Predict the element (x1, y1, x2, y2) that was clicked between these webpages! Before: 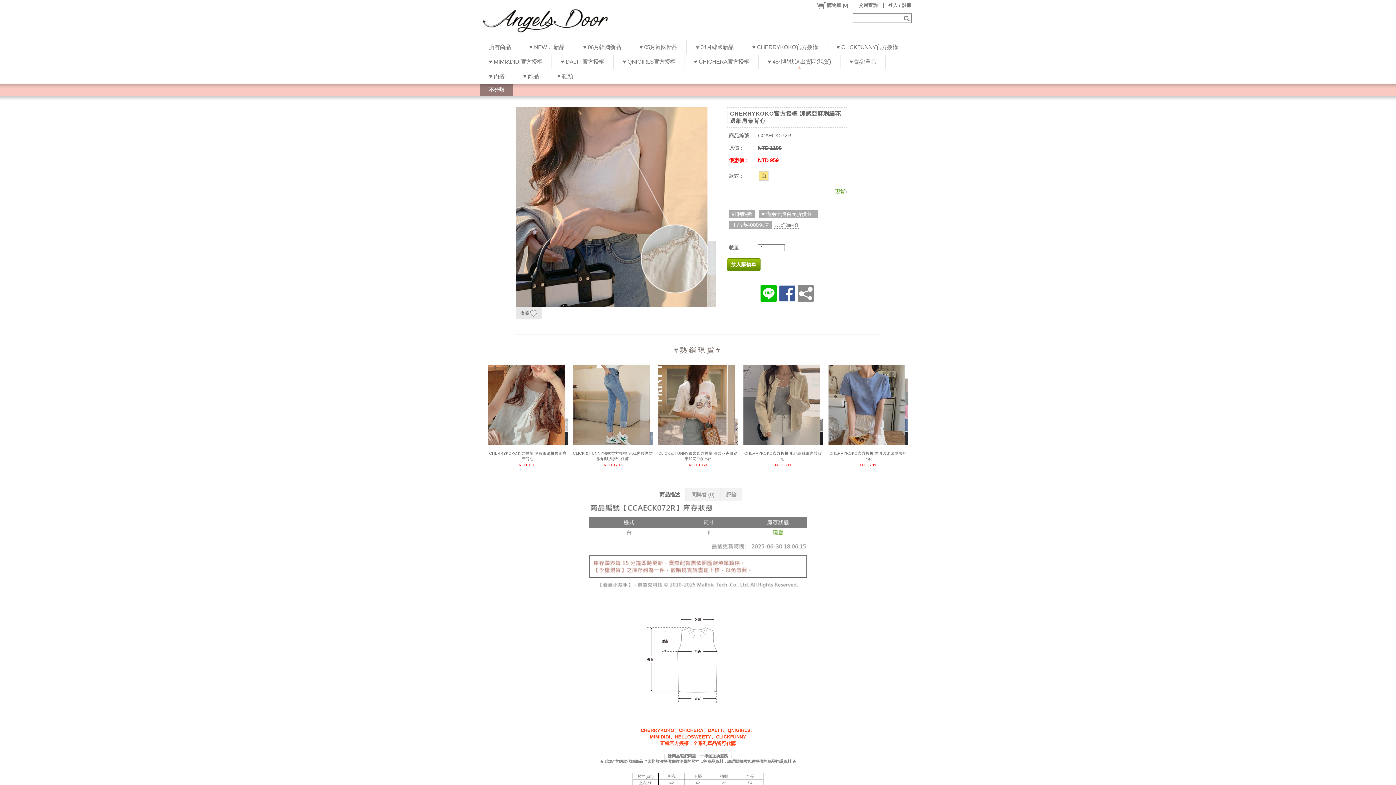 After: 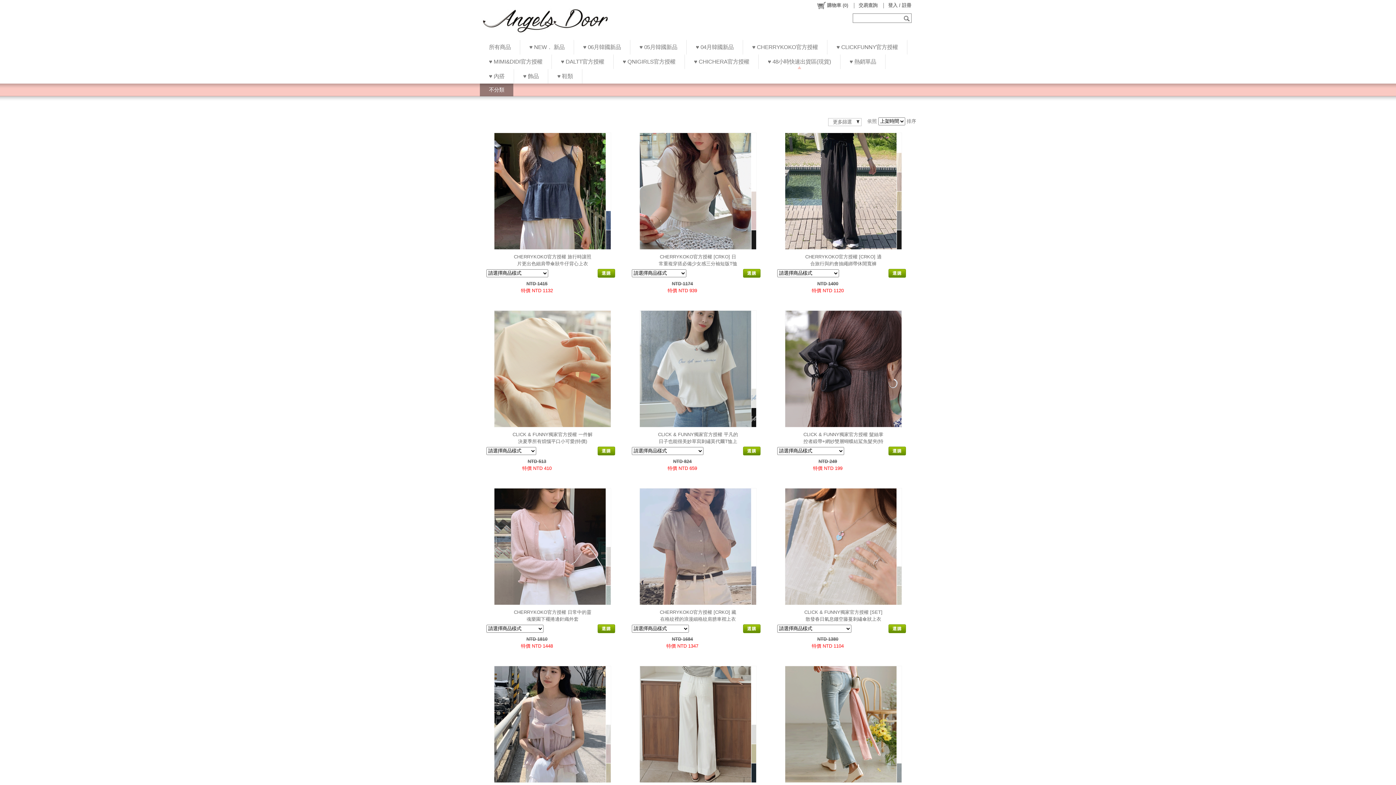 Action: bbox: (758, 54, 840, 69) label: ♥ 48小時快速出貨區(現貨)